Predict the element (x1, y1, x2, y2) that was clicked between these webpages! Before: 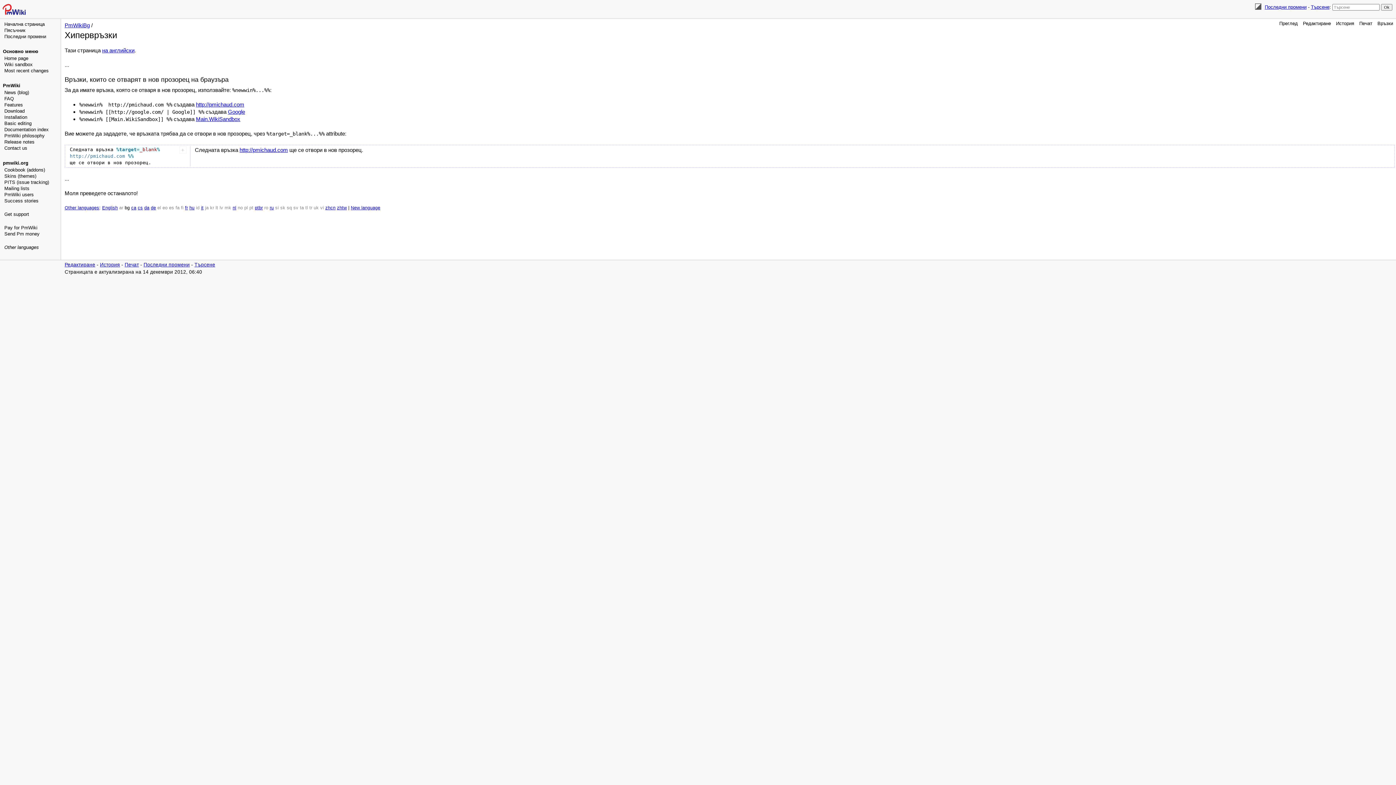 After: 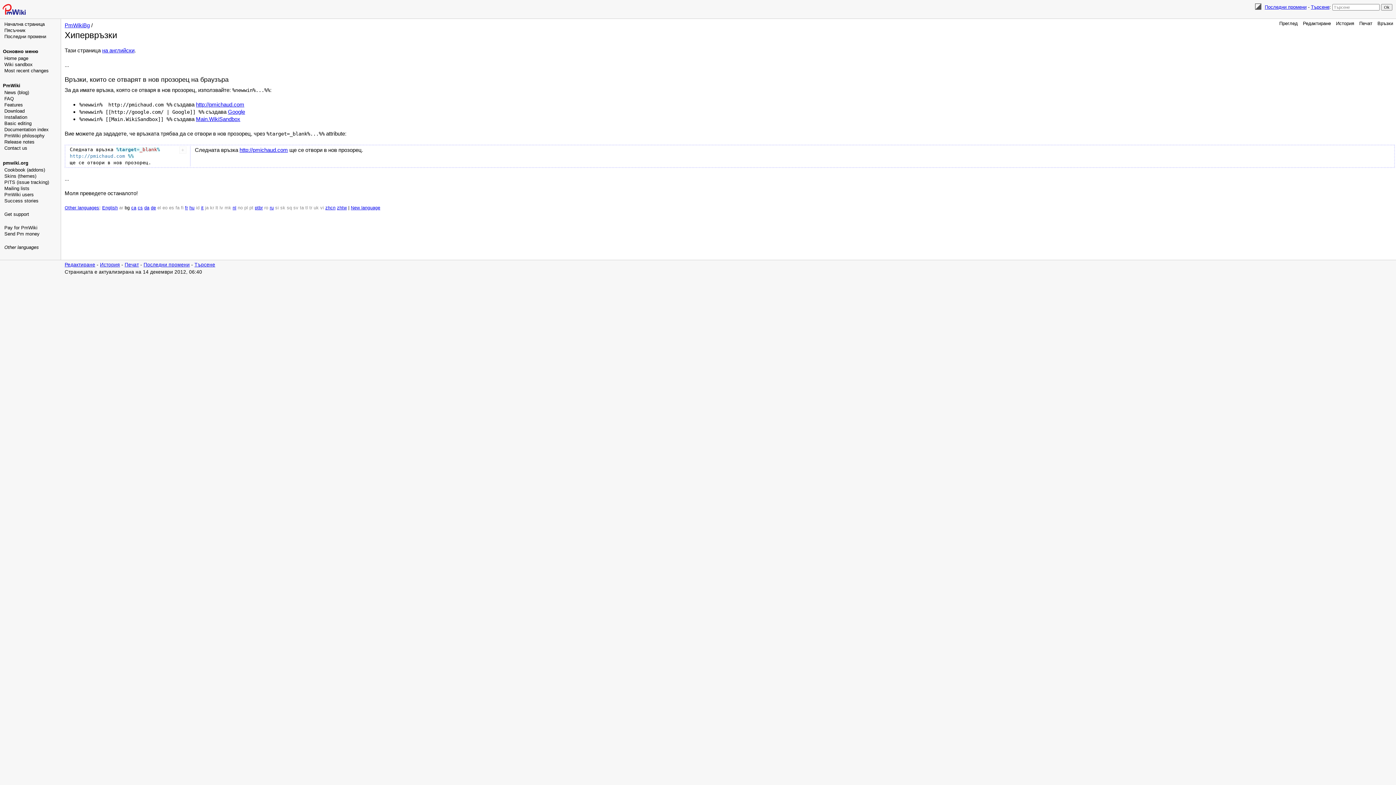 Action: label: История bbox: (100, 262, 120, 267)